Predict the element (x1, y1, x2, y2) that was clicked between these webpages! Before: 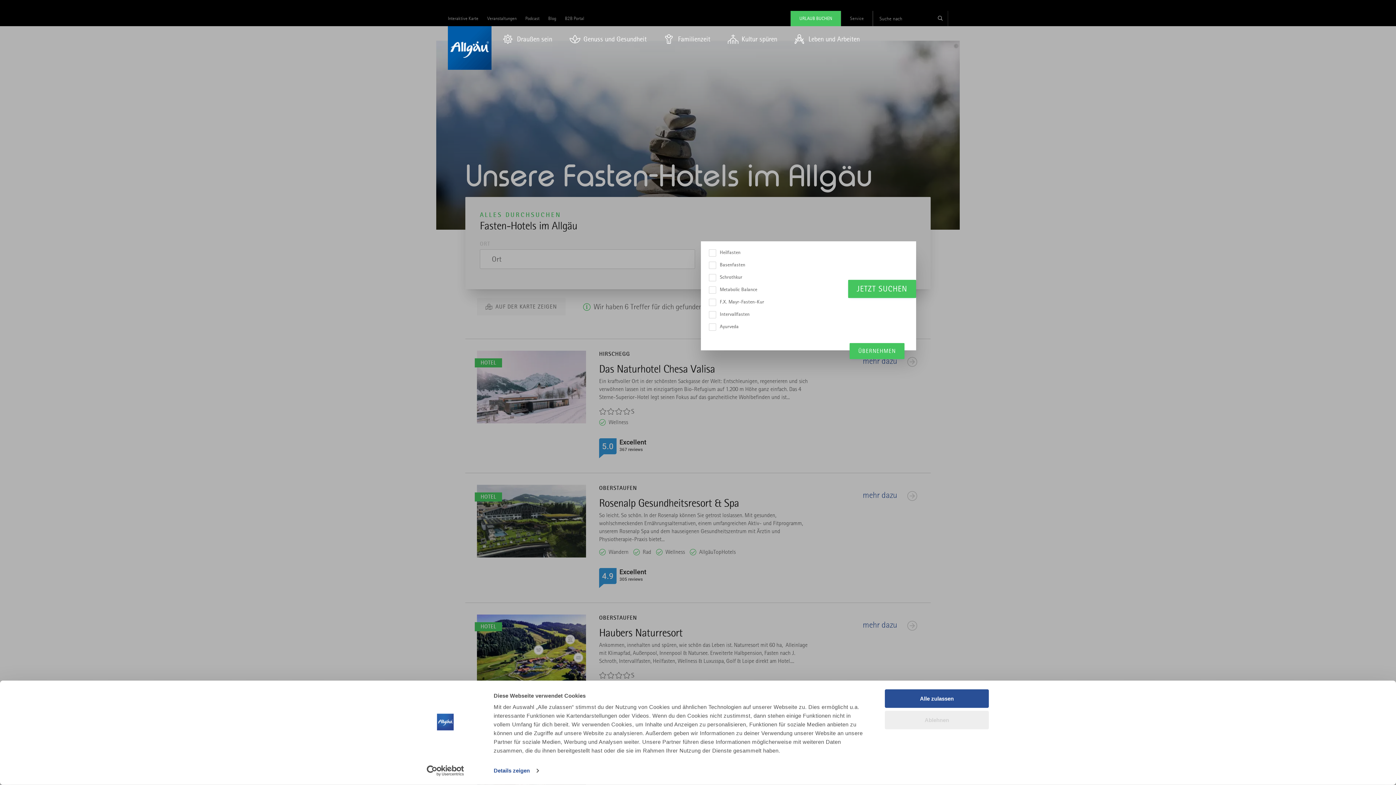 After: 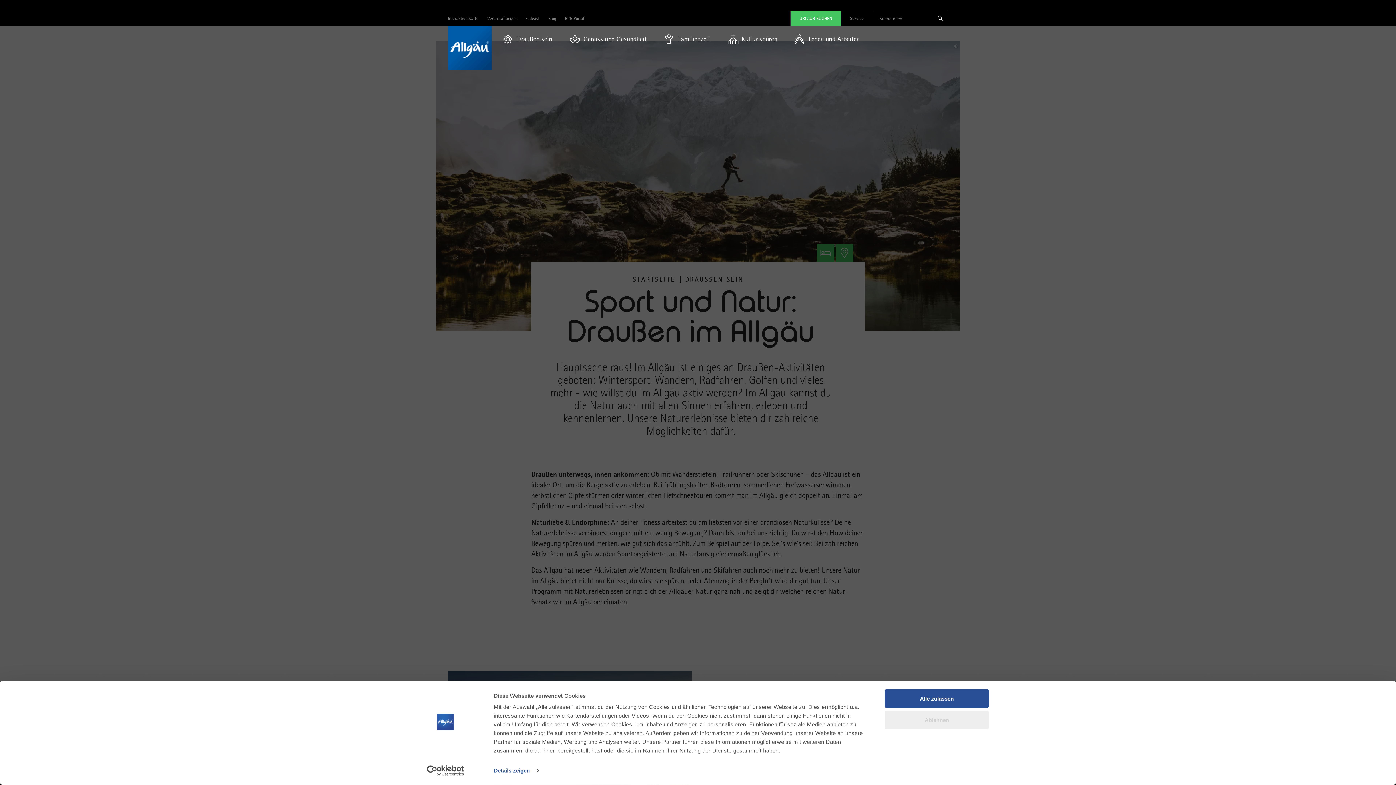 Action: bbox: (496, 26, 559, 52) label: Draußen sein